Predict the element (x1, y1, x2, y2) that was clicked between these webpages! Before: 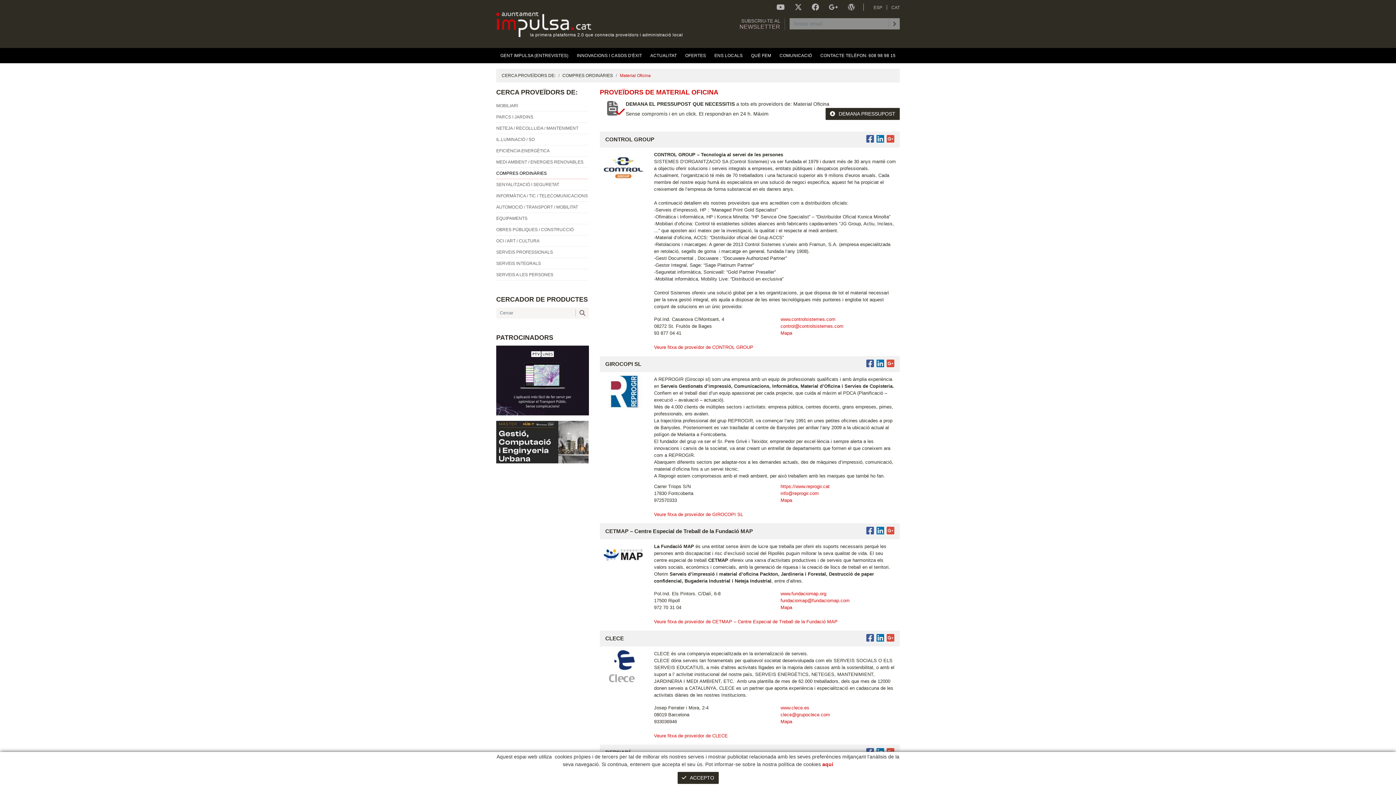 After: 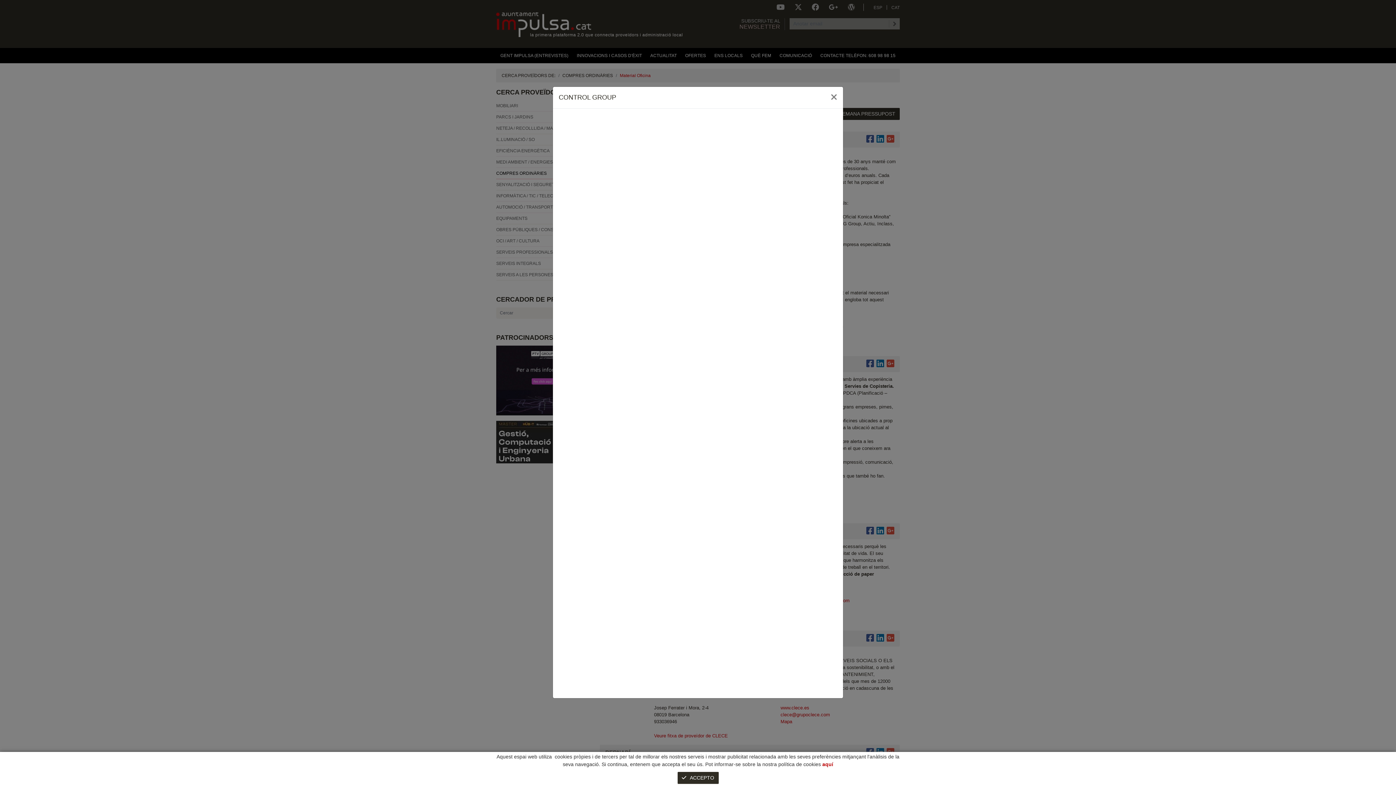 Action: label: Mapa bbox: (780, 330, 792, 336)